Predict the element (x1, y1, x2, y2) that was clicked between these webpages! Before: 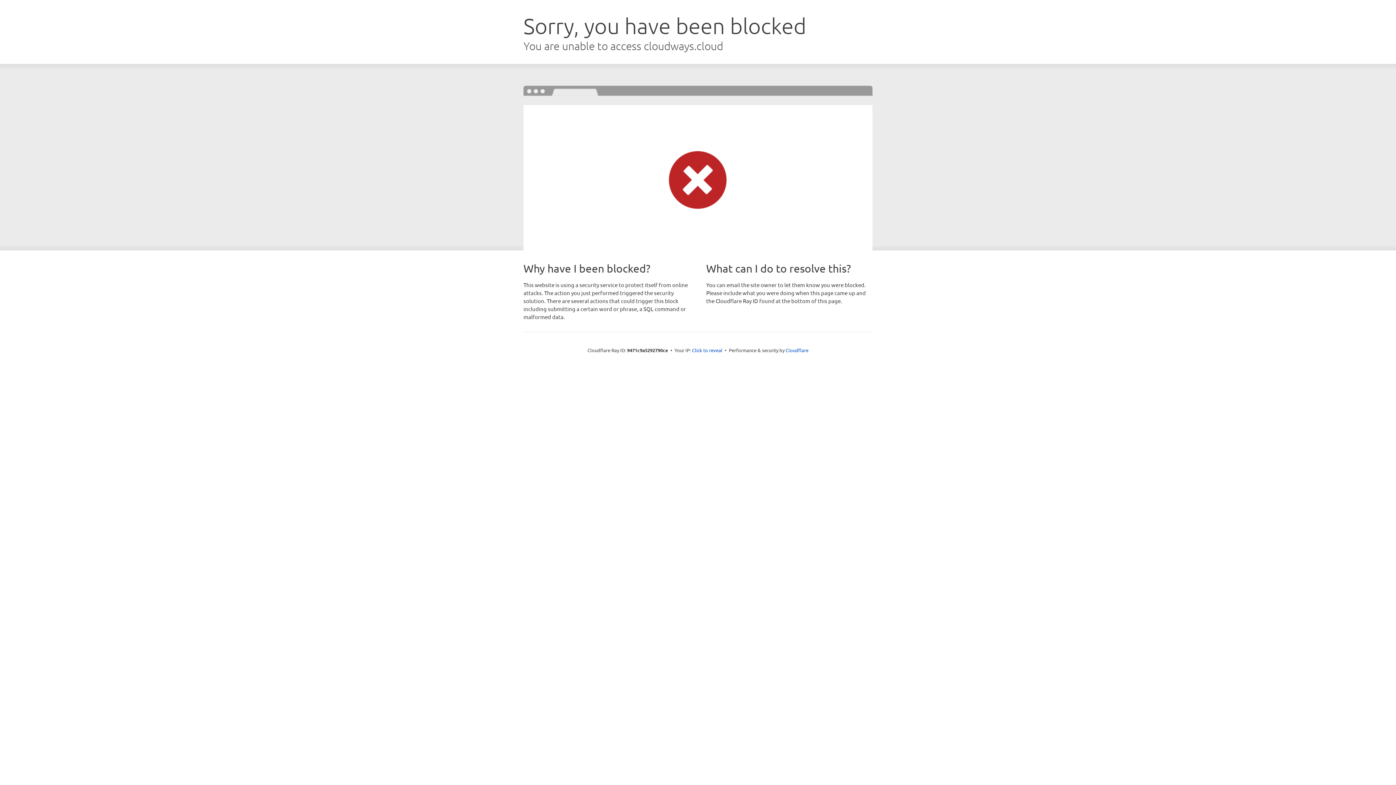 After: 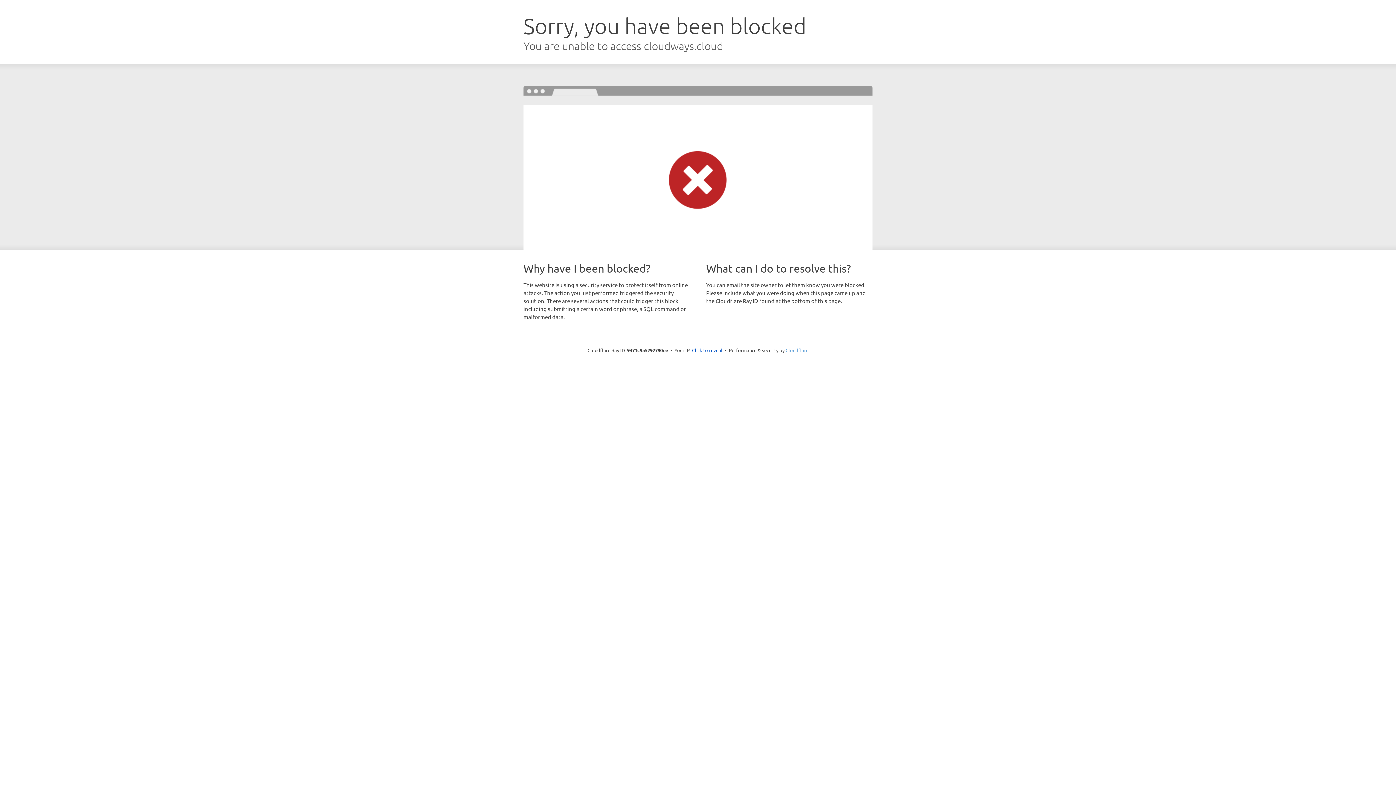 Action: bbox: (785, 347, 808, 353) label: Cloudflare